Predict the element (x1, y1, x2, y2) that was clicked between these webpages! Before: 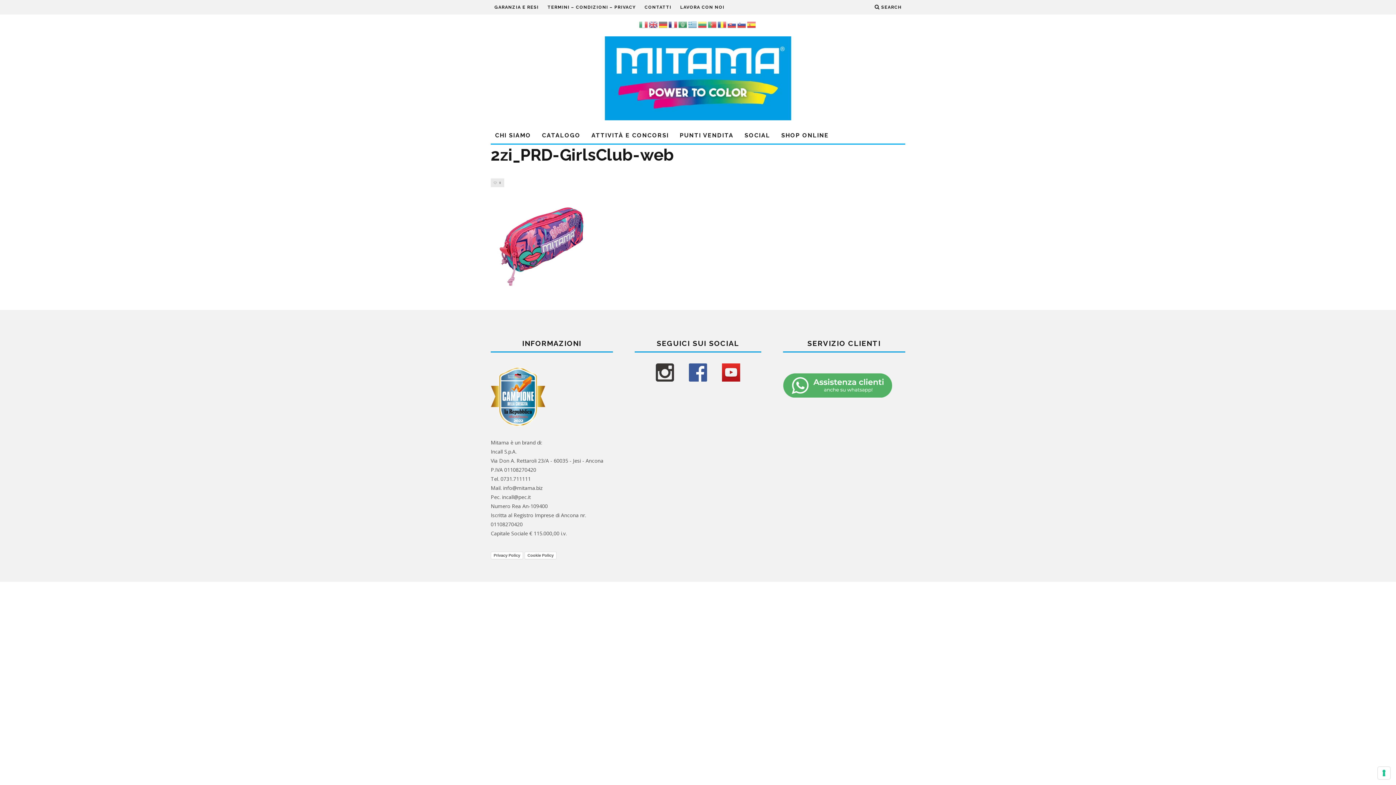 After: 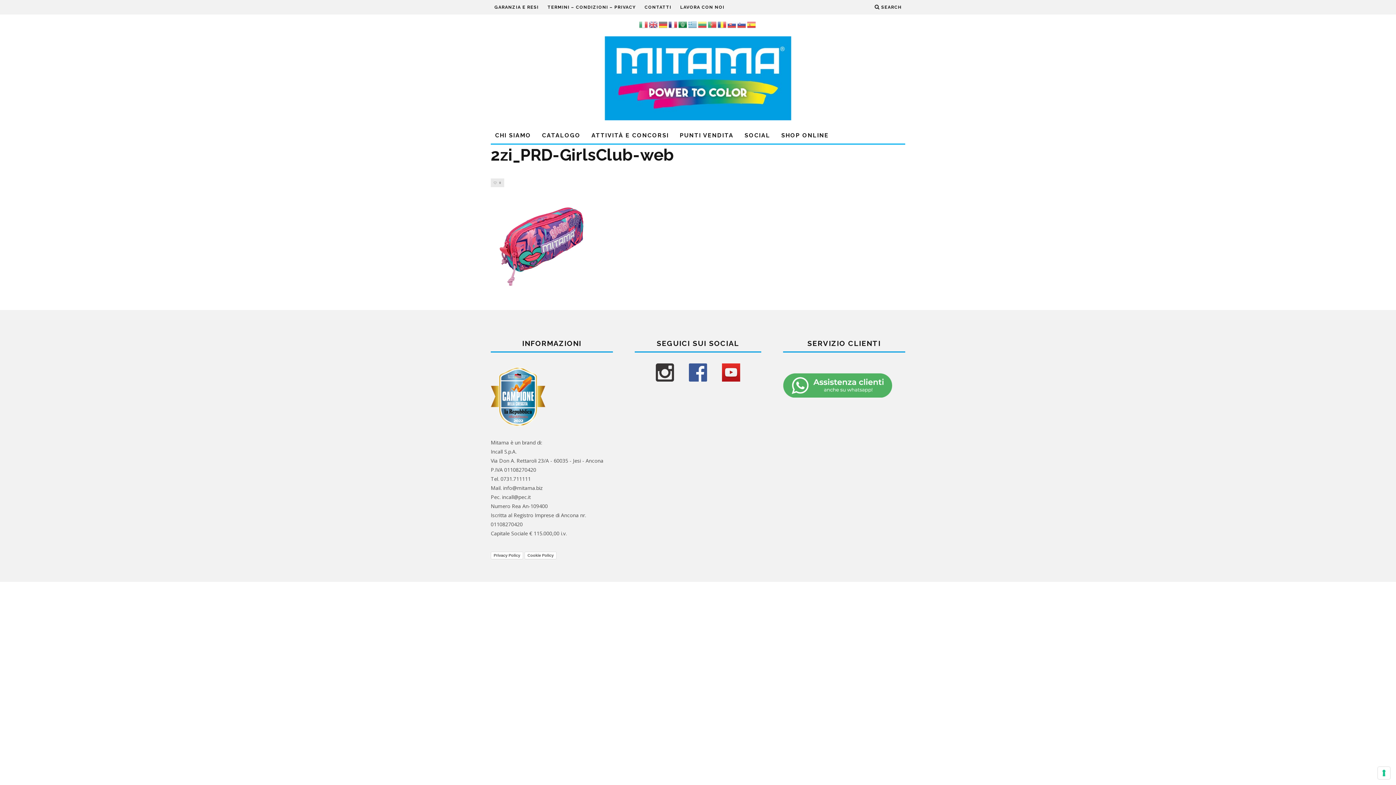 Action: bbox: (678, 20, 688, 27)